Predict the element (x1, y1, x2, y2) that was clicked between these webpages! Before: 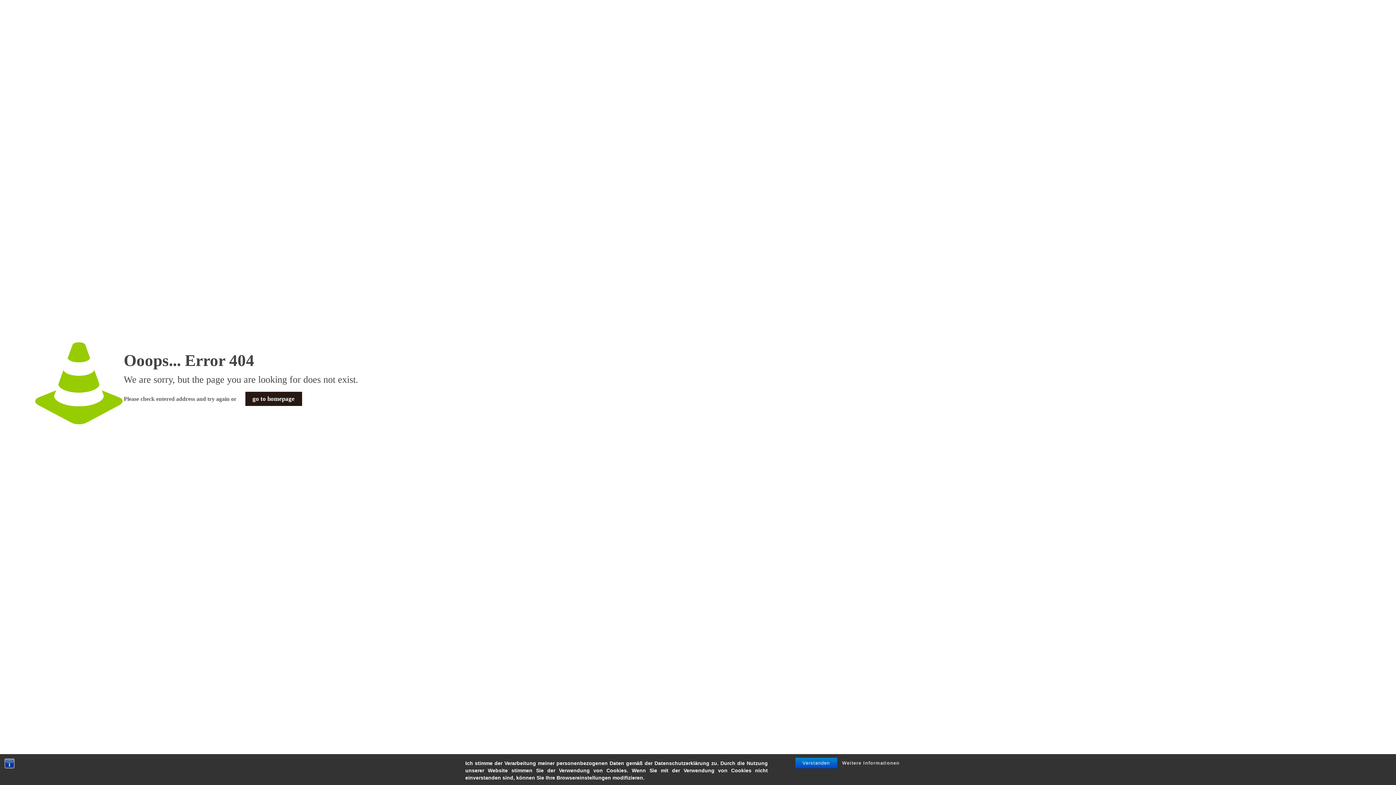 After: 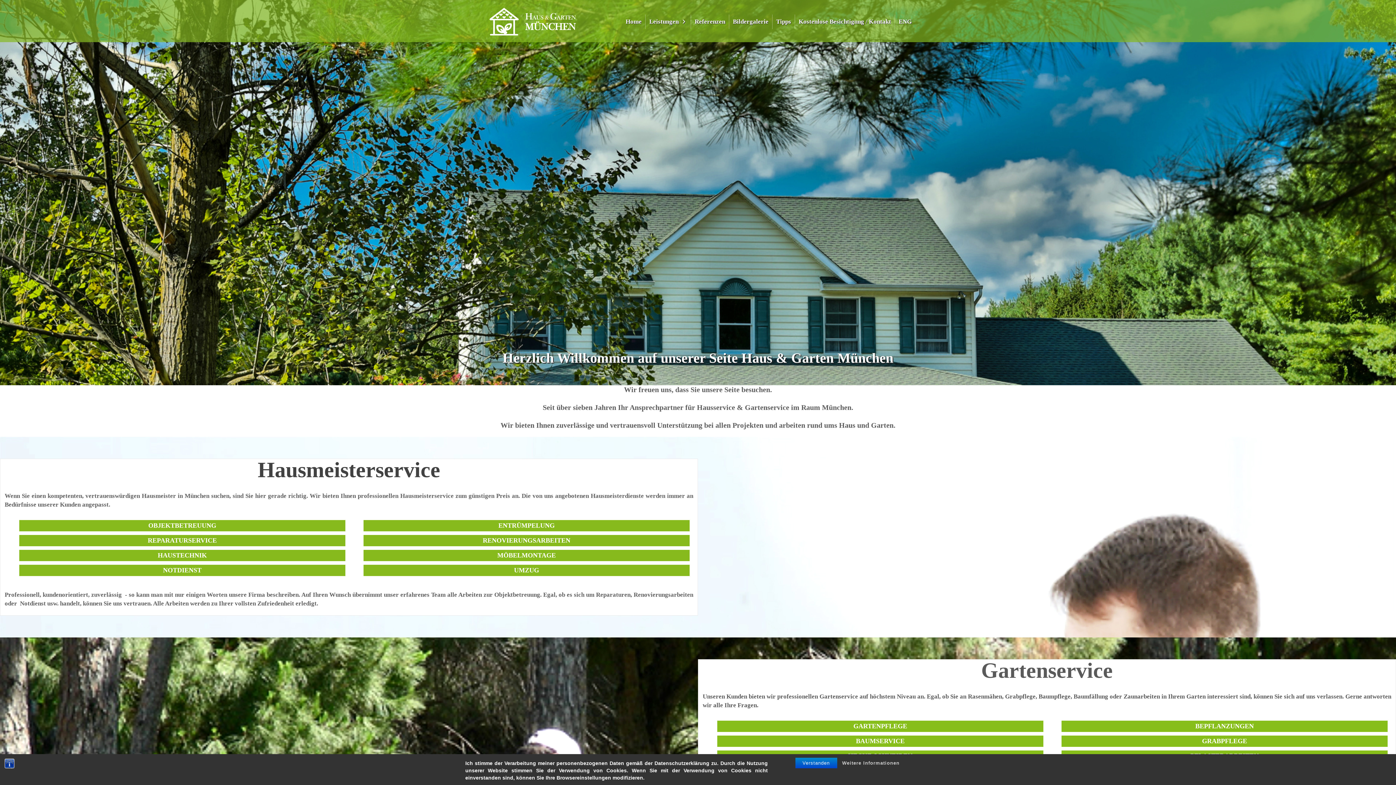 Action: label: go to homepage bbox: (245, 392, 302, 406)